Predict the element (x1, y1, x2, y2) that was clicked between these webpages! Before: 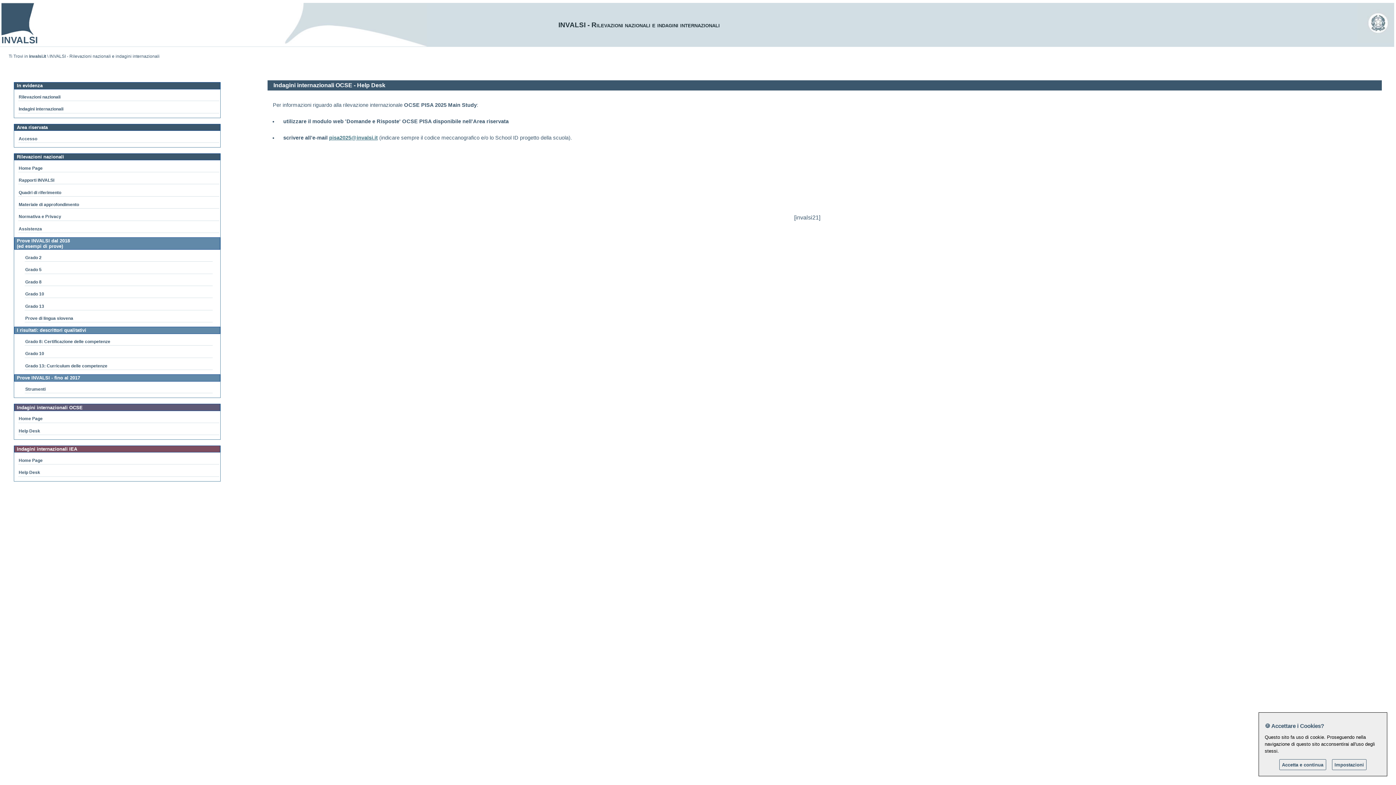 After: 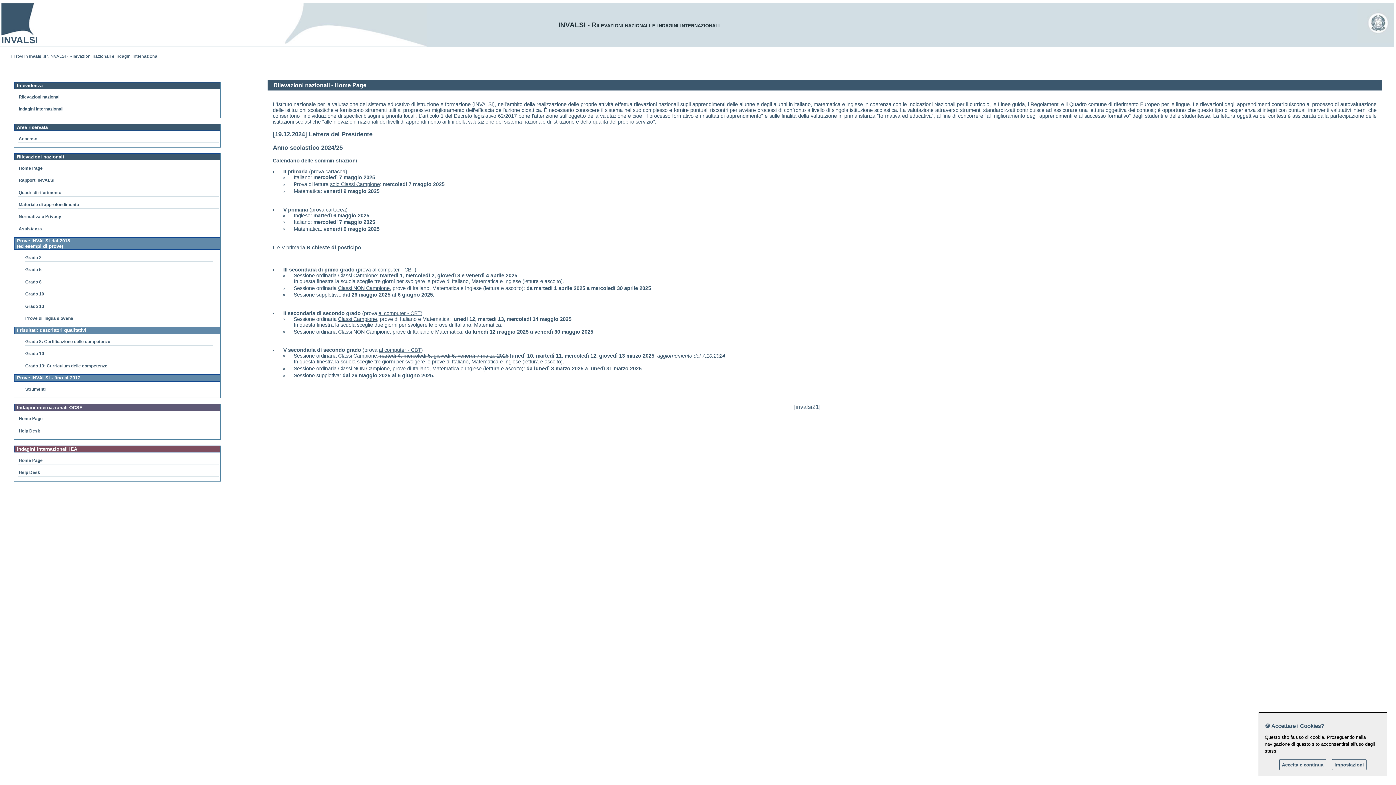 Action: label: Home Page bbox: (18, 164, 219, 172)